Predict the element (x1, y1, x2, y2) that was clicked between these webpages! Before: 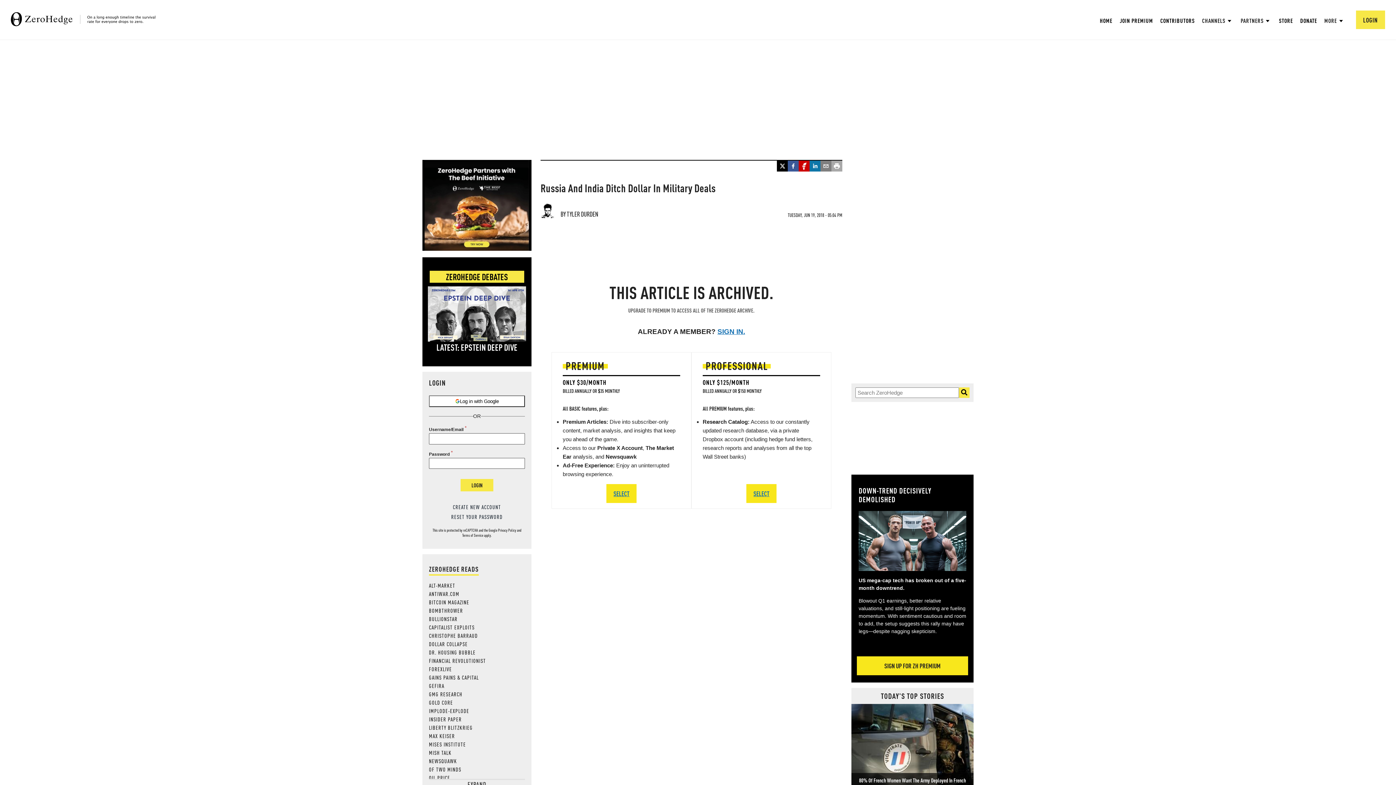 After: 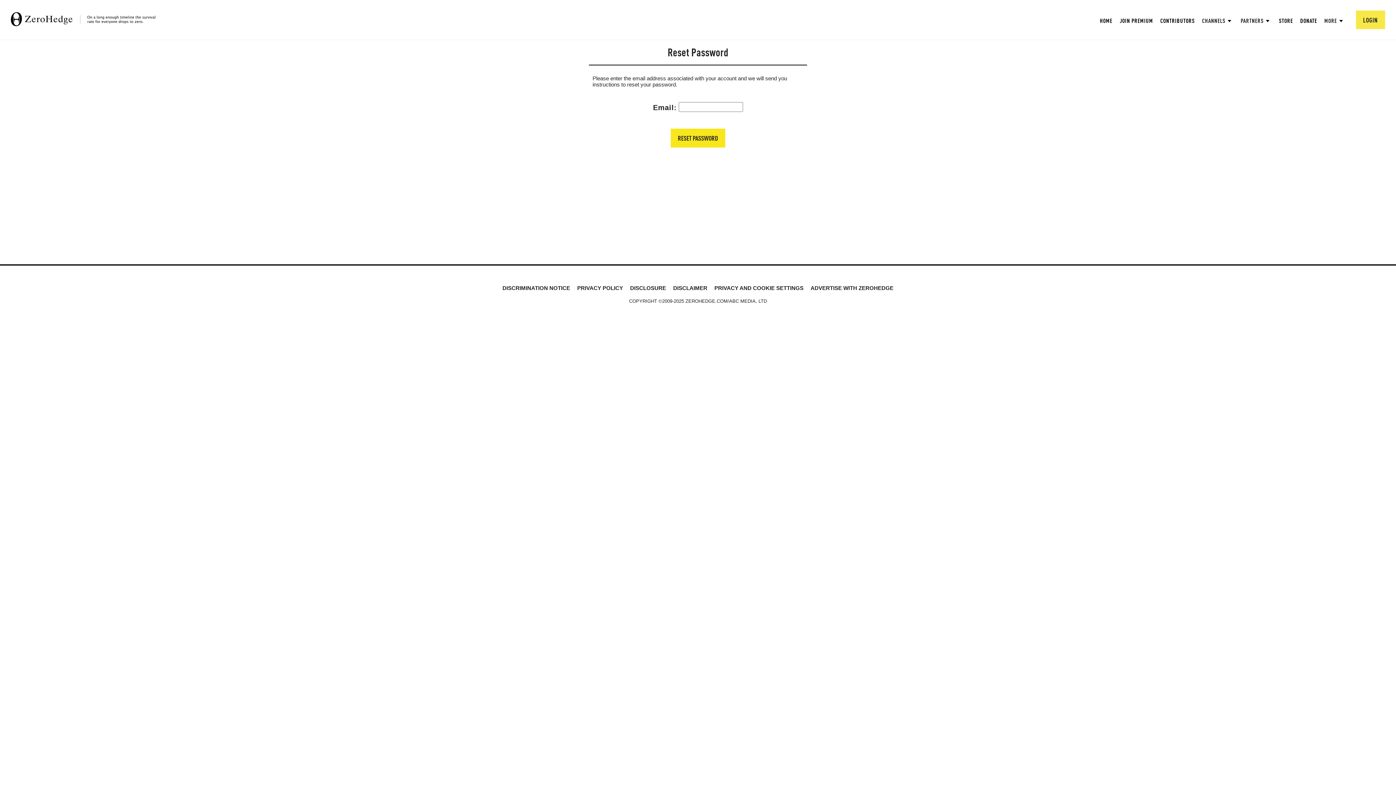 Action: label: RESET YOUR PASSWORD bbox: (429, 513, 525, 520)